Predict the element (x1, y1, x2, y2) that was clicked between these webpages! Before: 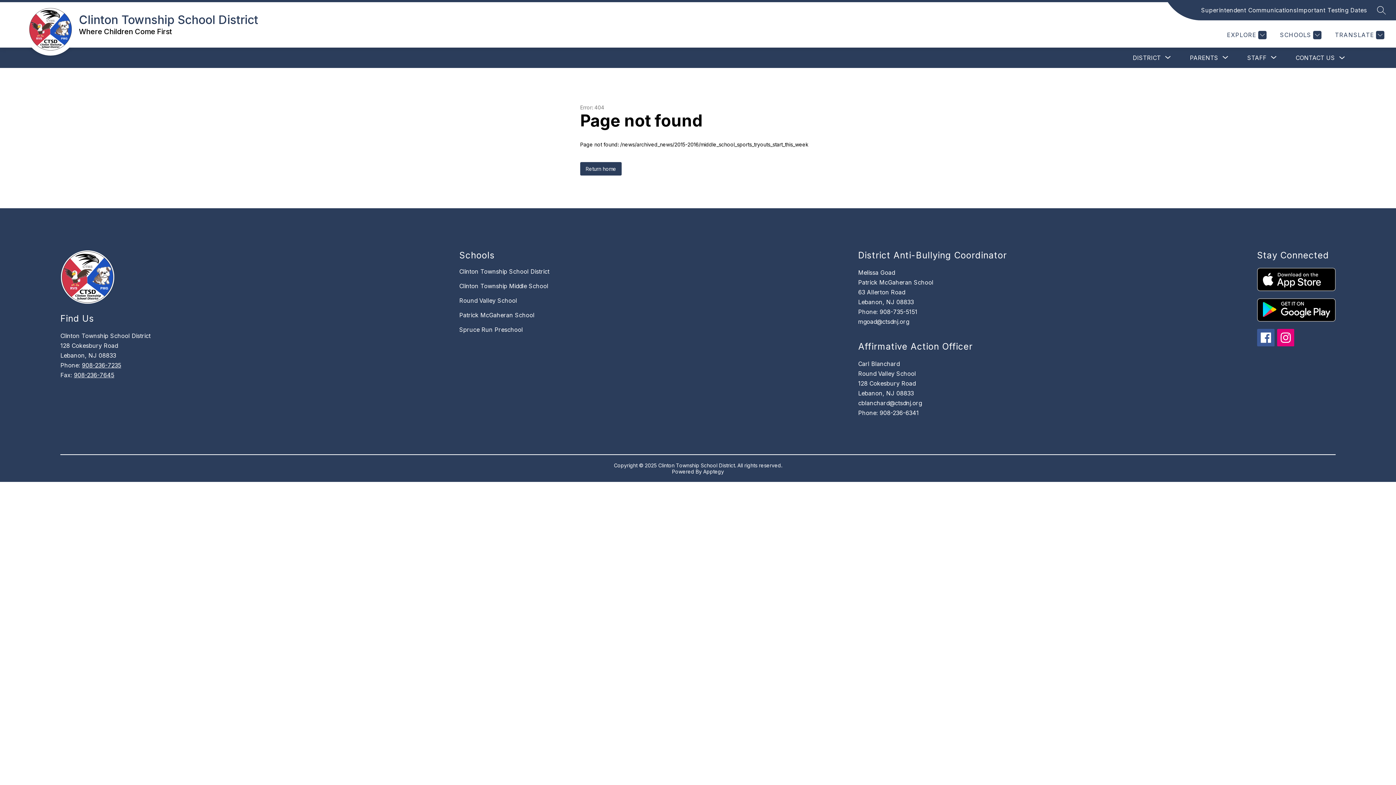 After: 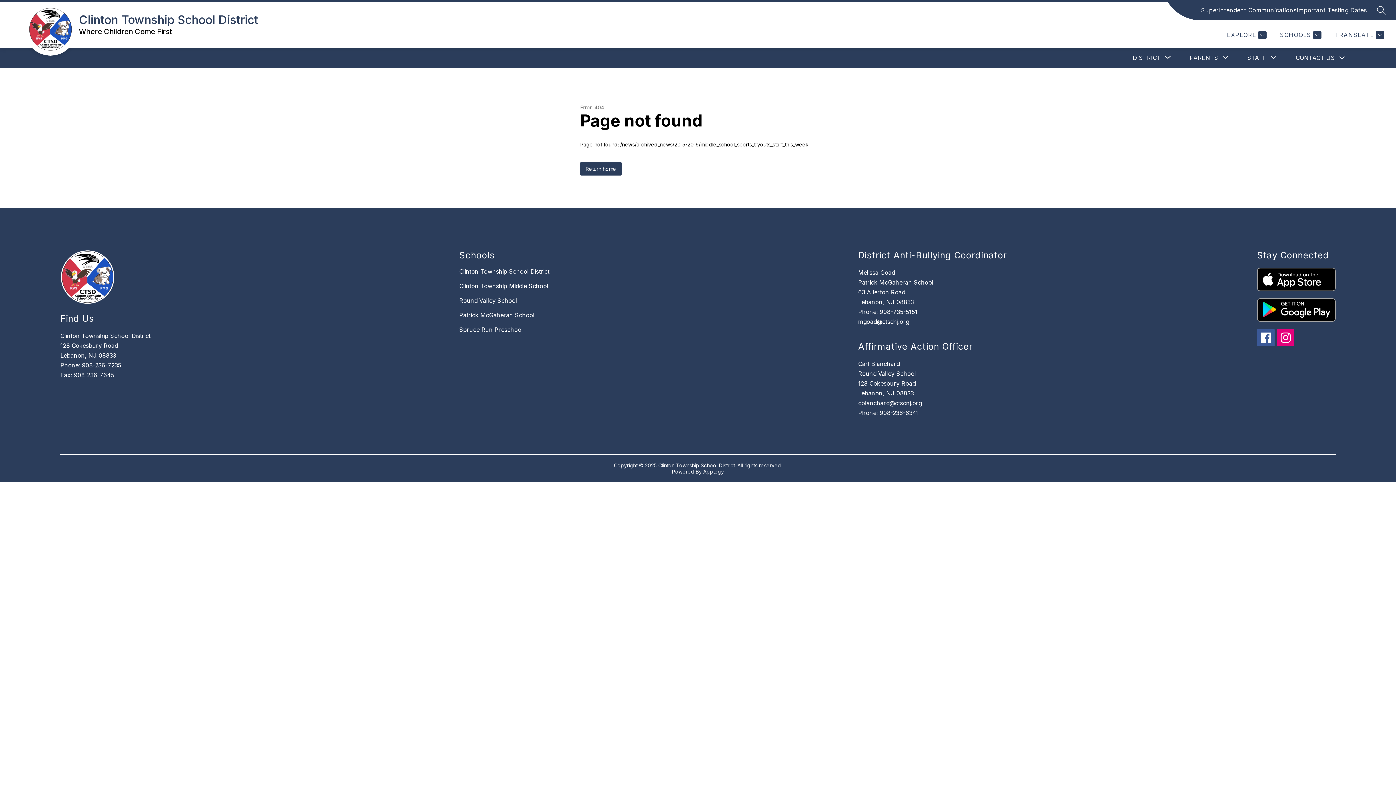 Action: bbox: (1296, 5, 1367, 14) label: Important Testing Dates